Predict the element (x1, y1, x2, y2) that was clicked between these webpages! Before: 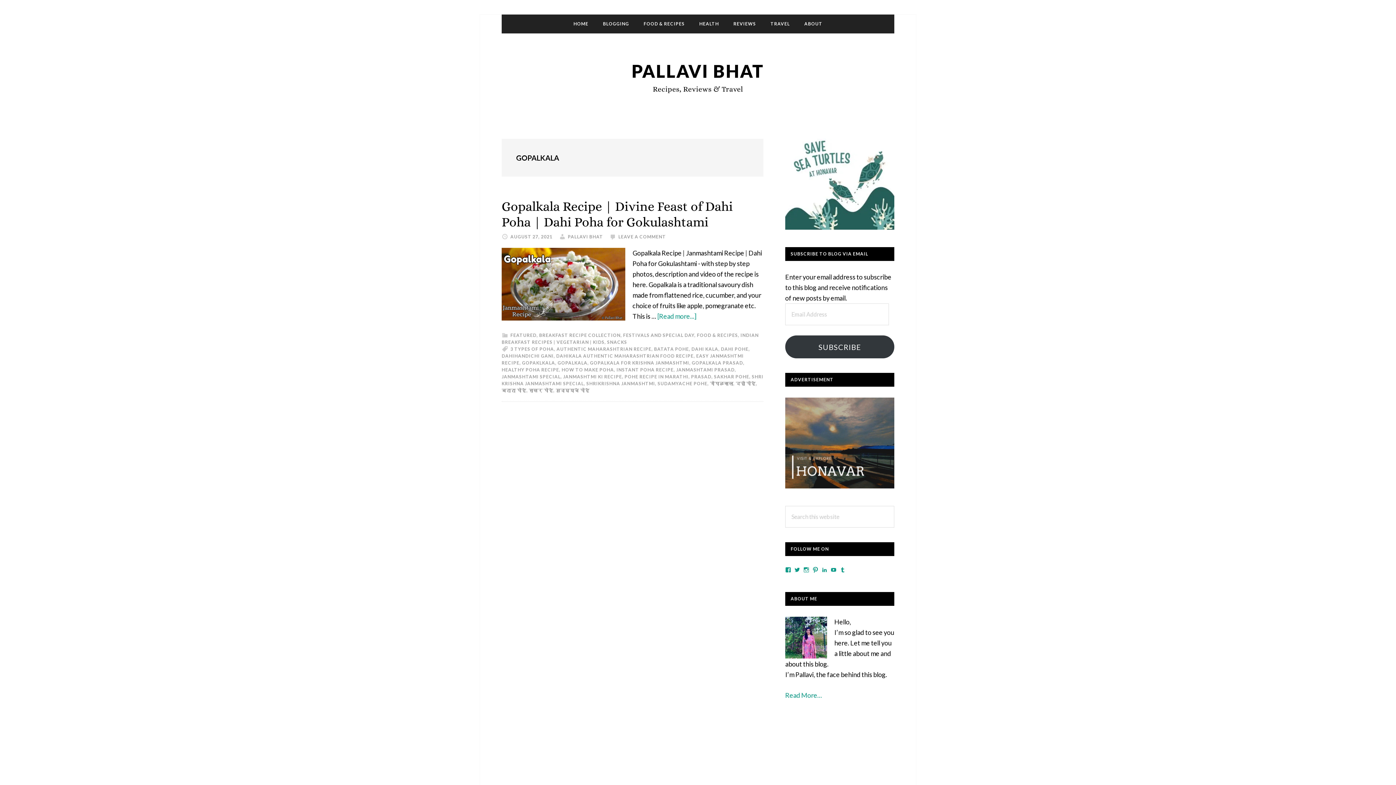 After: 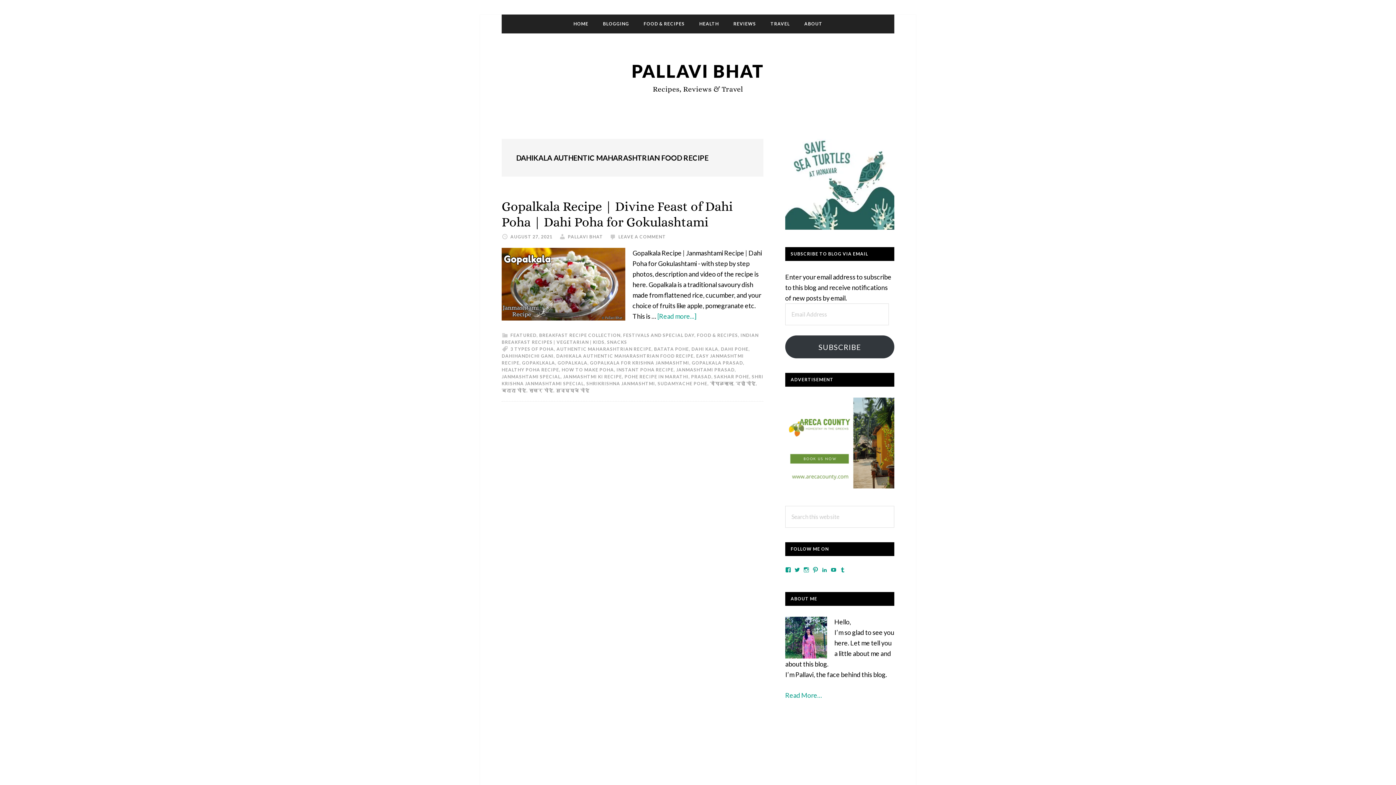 Action: bbox: (556, 353, 693, 358) label: DAHIKALA AUTHENTIC MAHARASHTRIAN FOOD RECIPE